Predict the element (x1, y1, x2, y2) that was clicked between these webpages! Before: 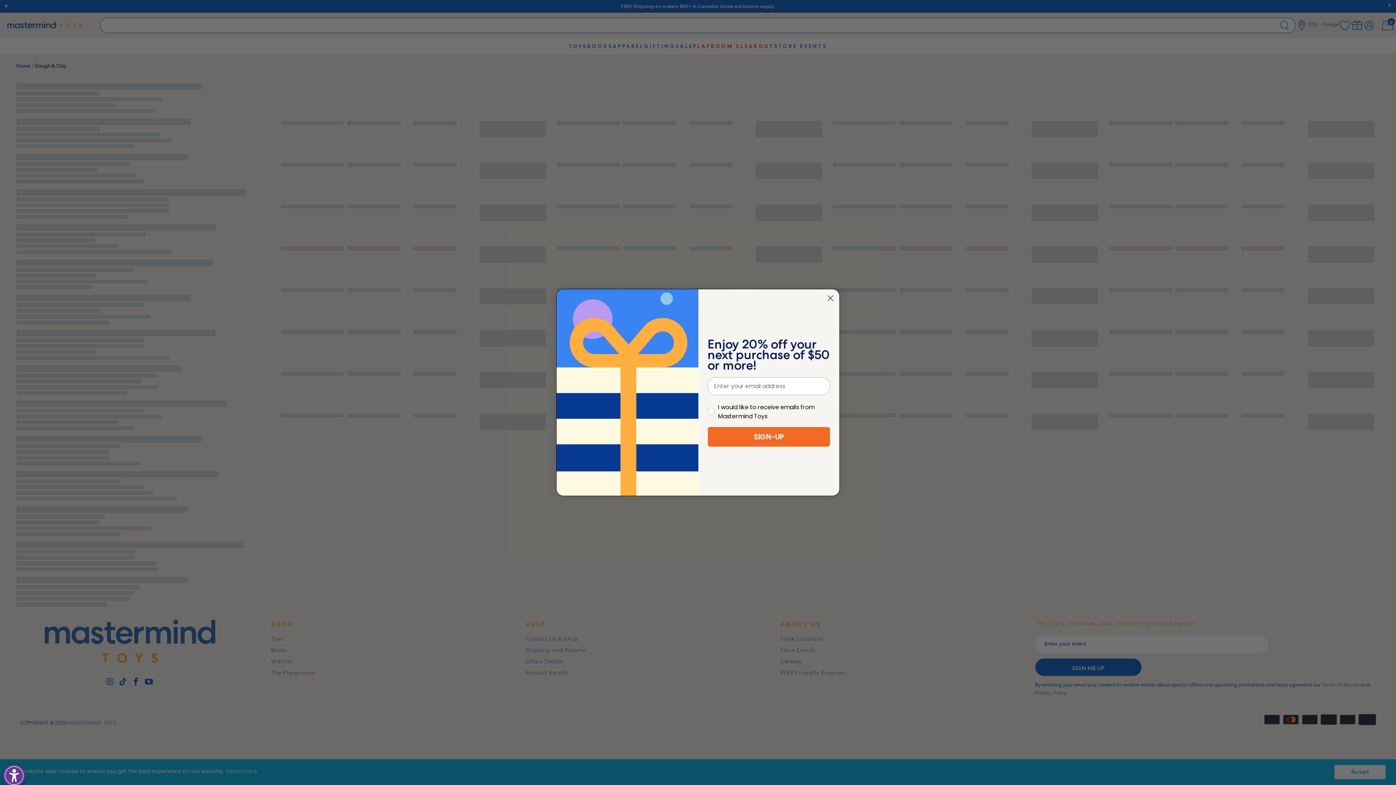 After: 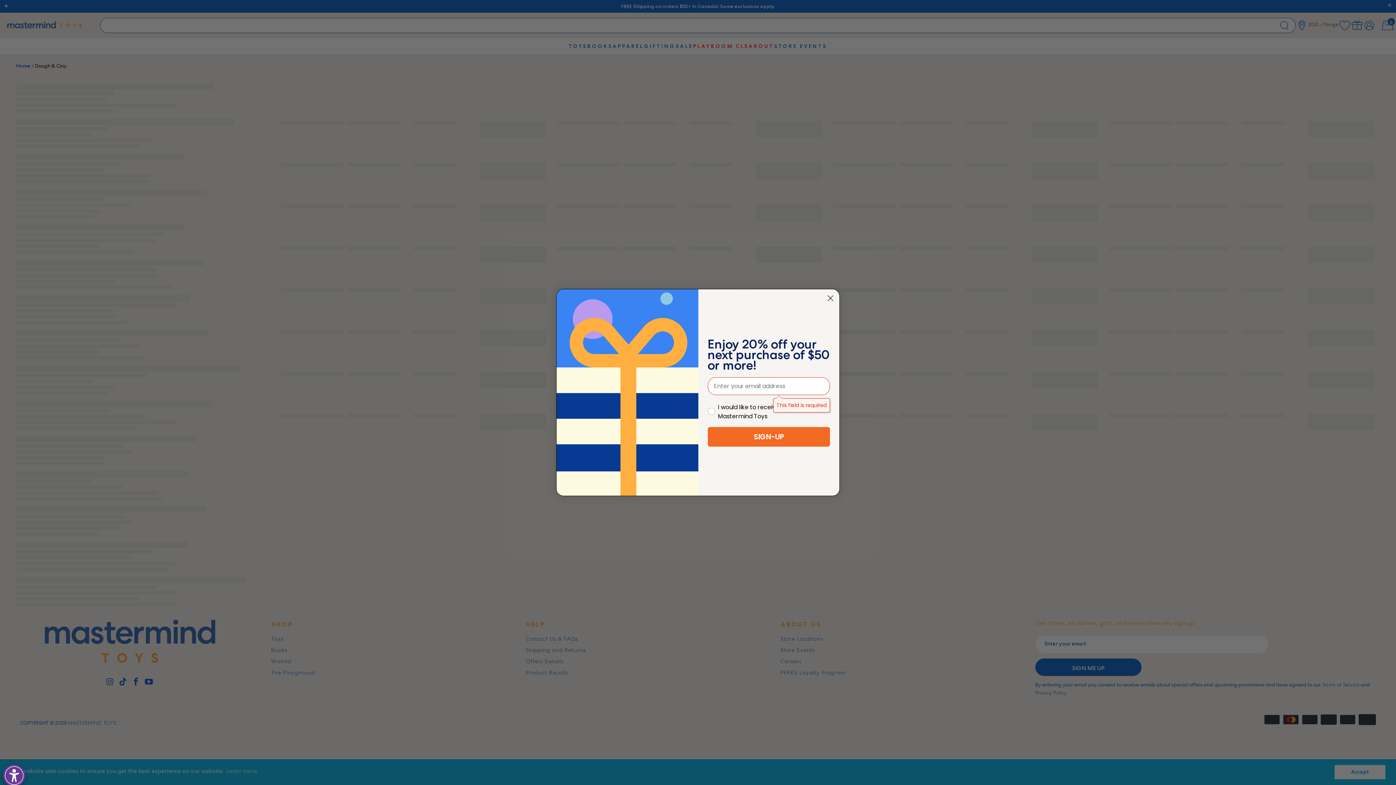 Action: bbox: (708, 435, 830, 455) label: SIGN-UP